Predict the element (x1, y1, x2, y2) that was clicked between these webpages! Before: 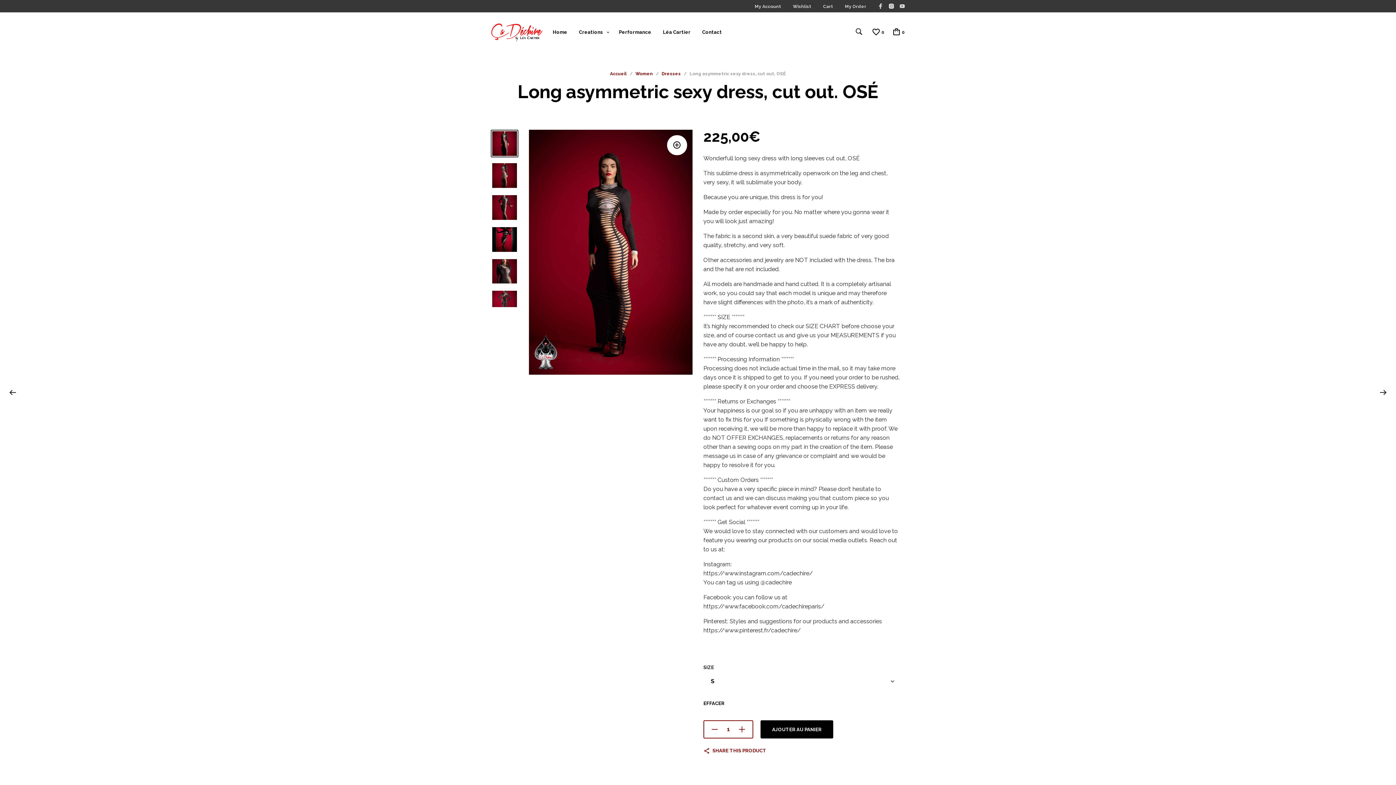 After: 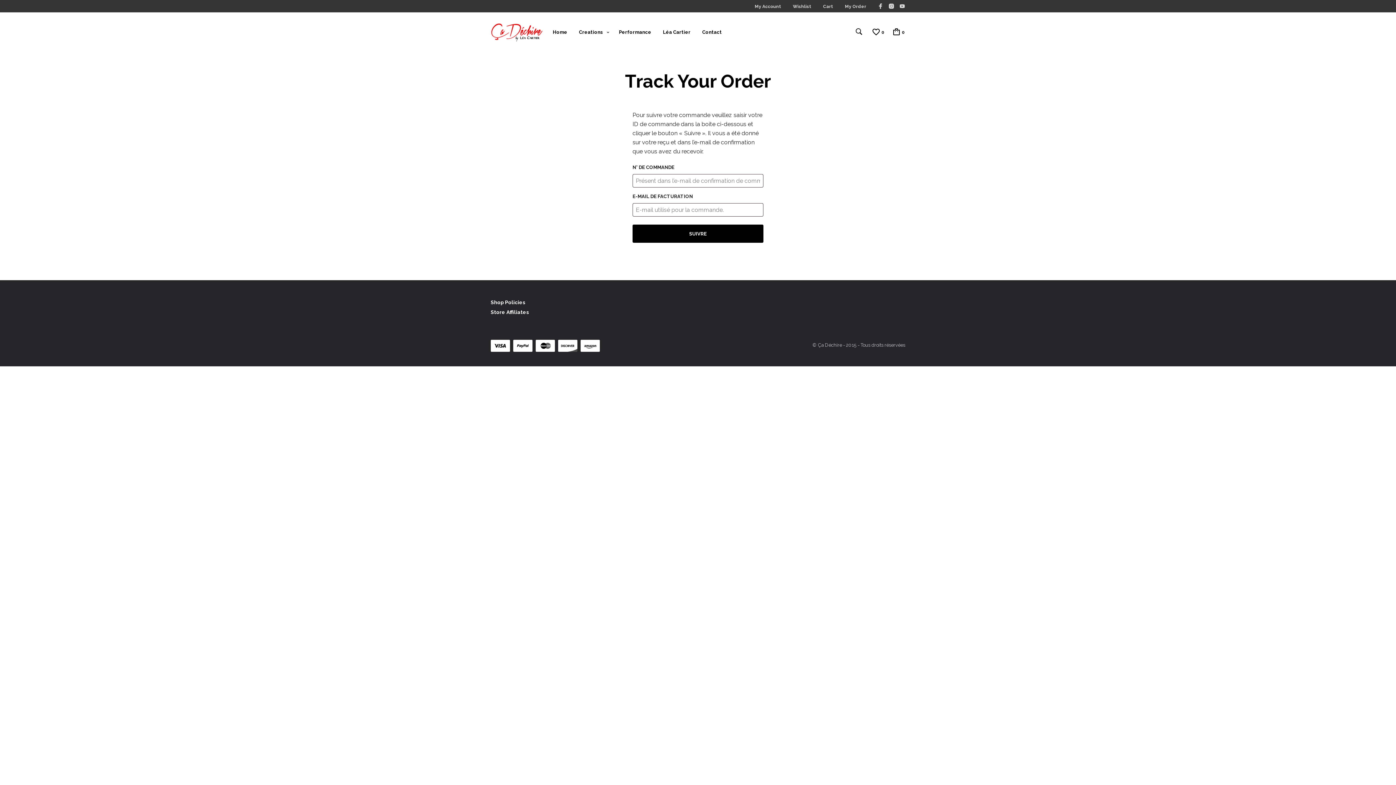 Action: label: My Order bbox: (844, 3, 866, 9)